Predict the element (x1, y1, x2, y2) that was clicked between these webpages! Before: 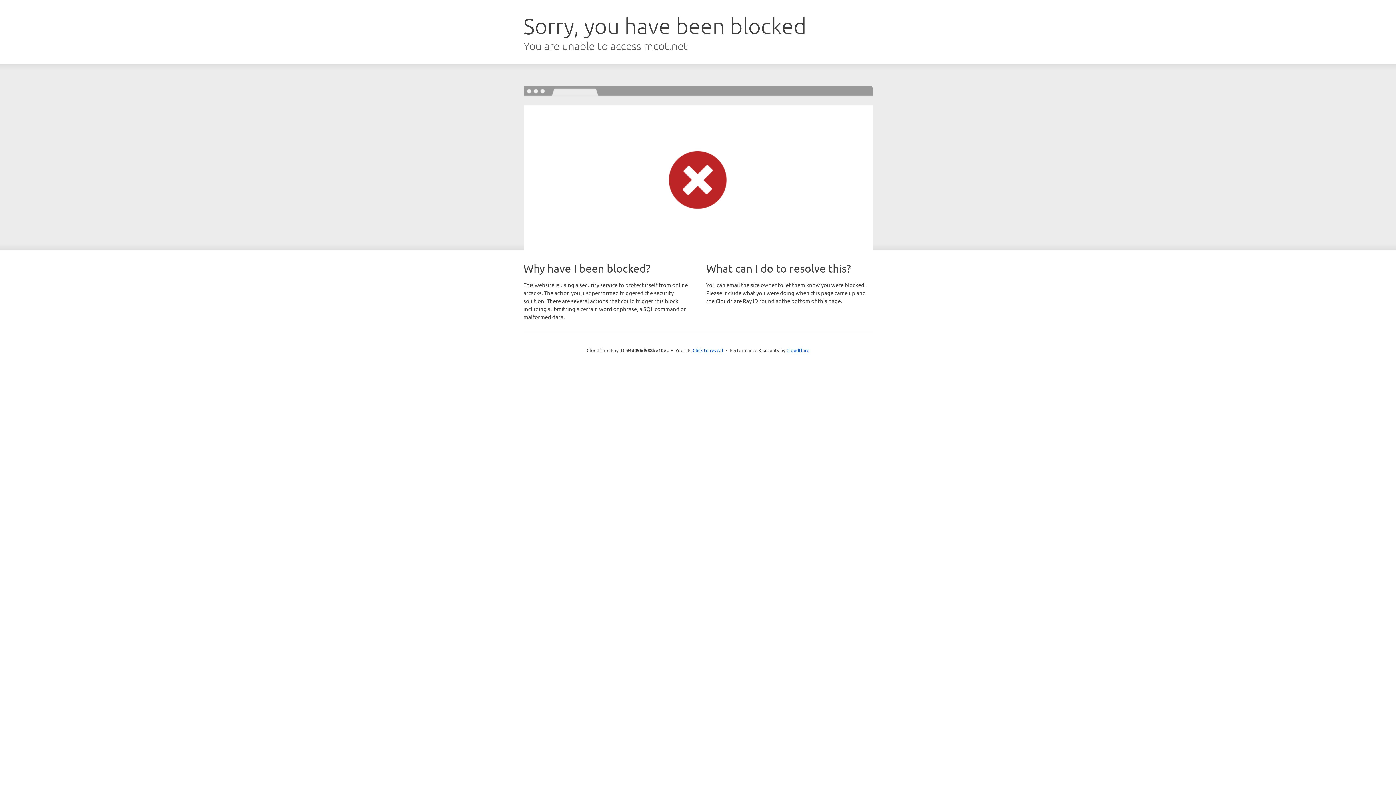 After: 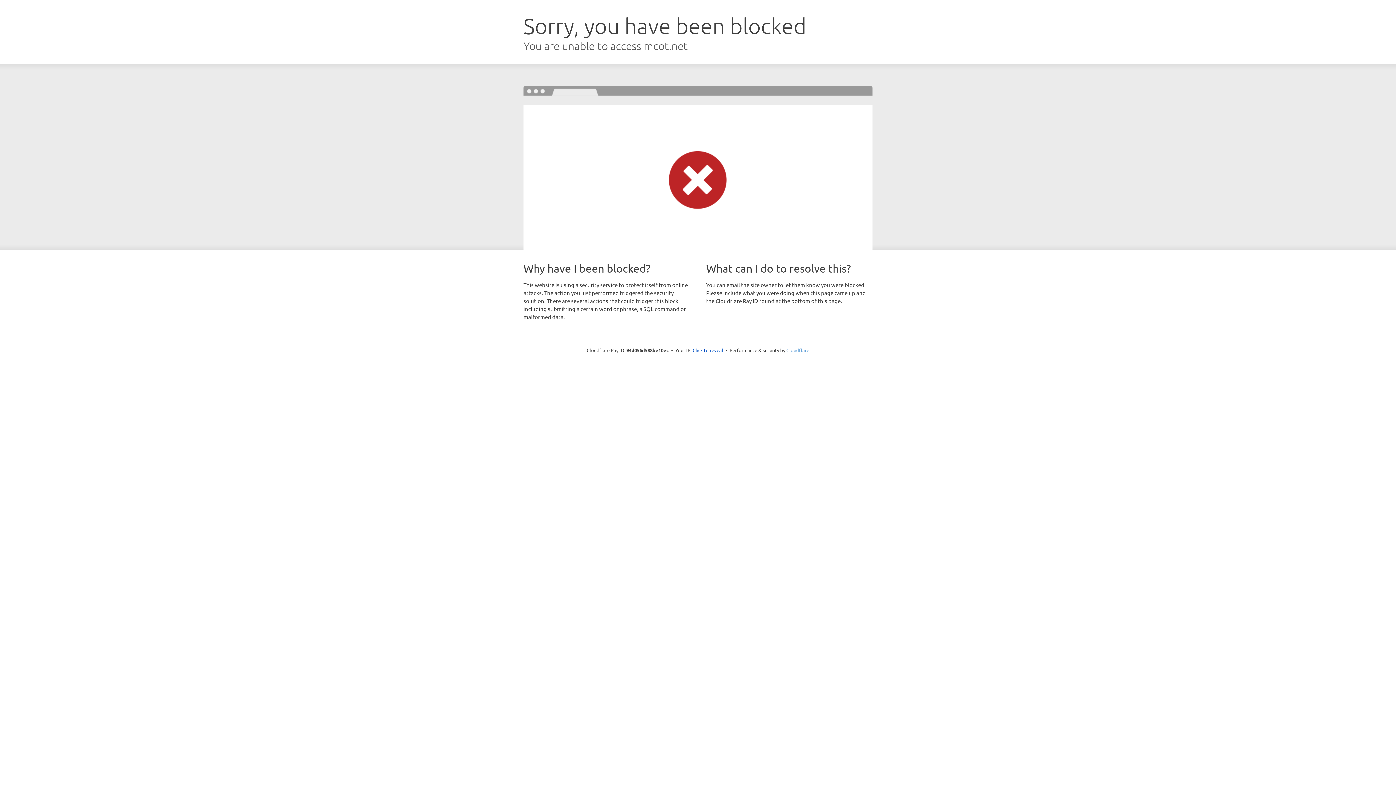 Action: label: Cloudflare bbox: (786, 347, 809, 353)